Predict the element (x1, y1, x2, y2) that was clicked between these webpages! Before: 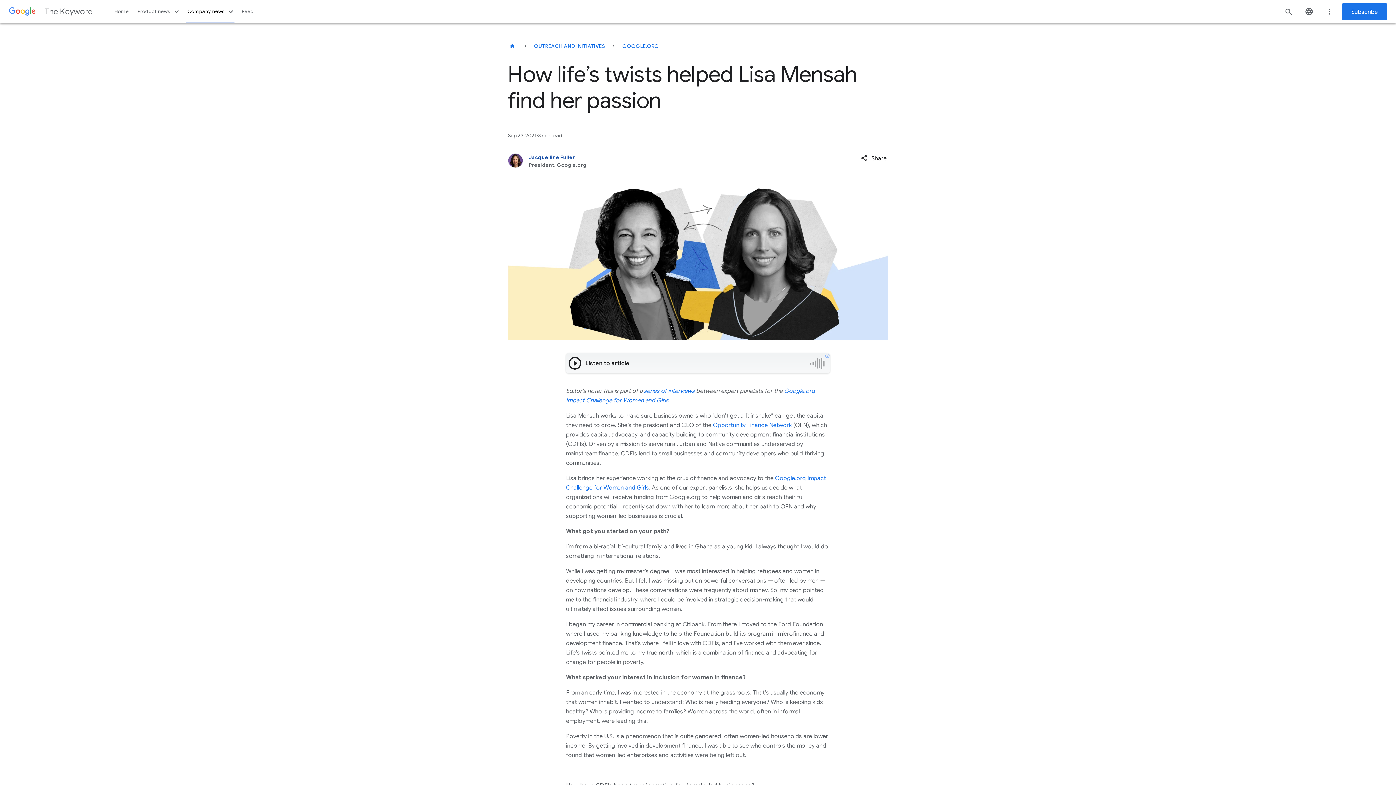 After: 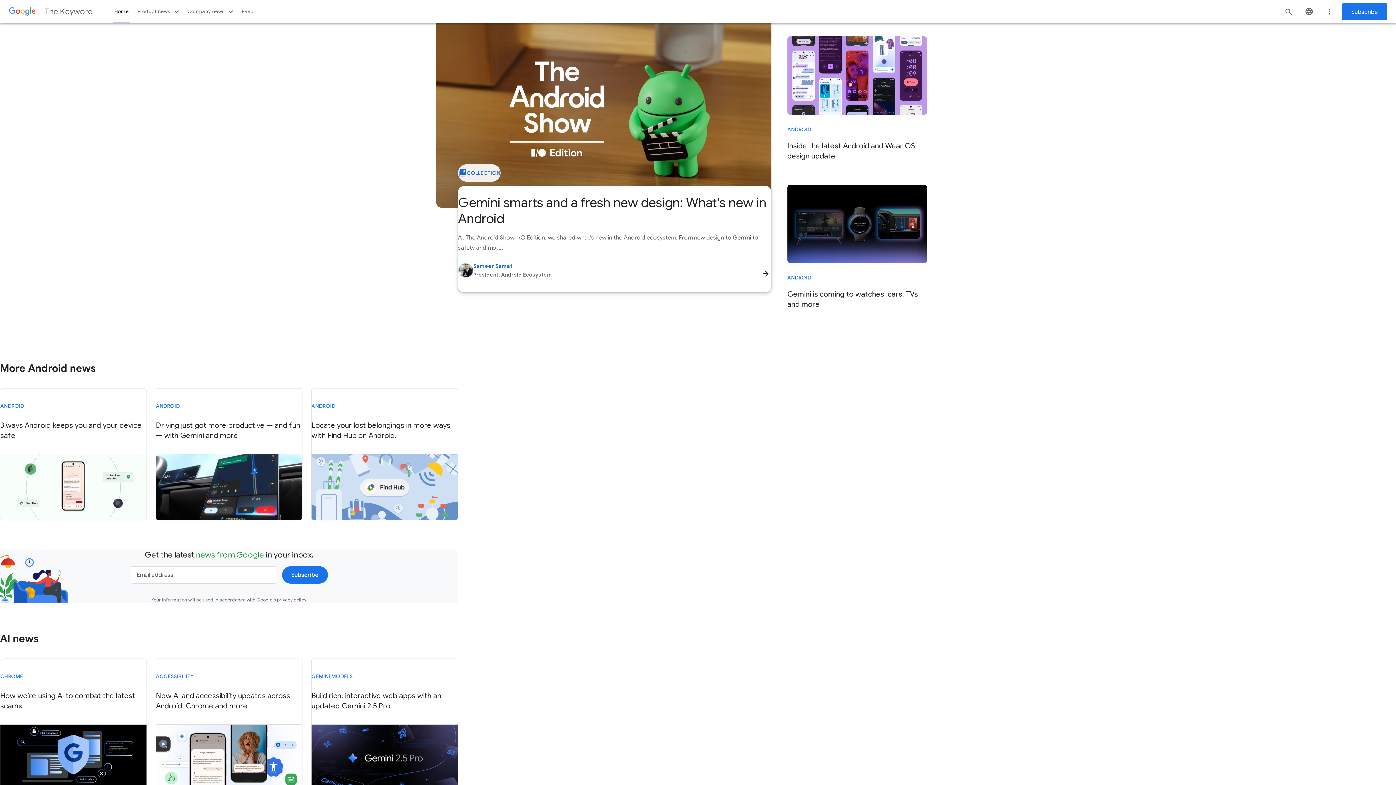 Action: bbox: (110, 0, 133, 23) label: Home